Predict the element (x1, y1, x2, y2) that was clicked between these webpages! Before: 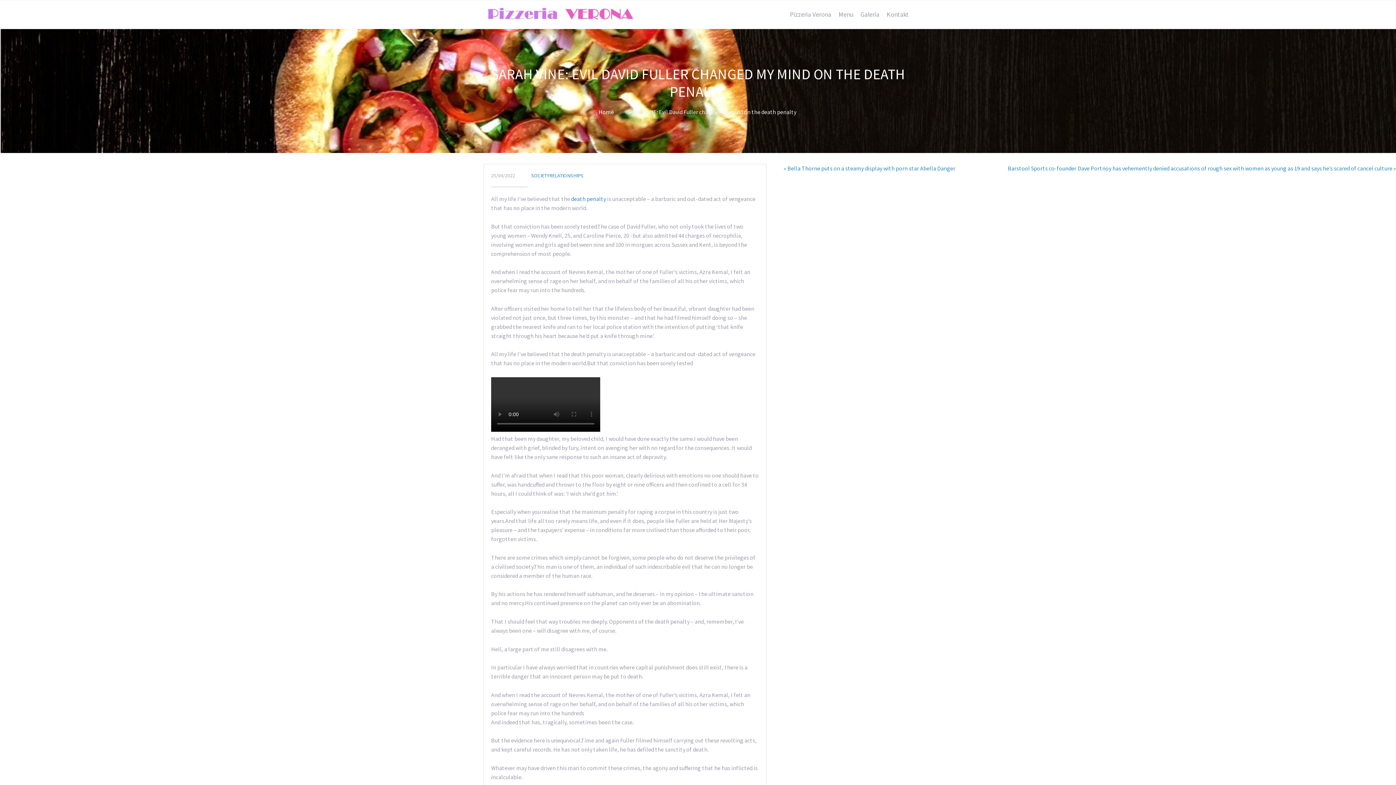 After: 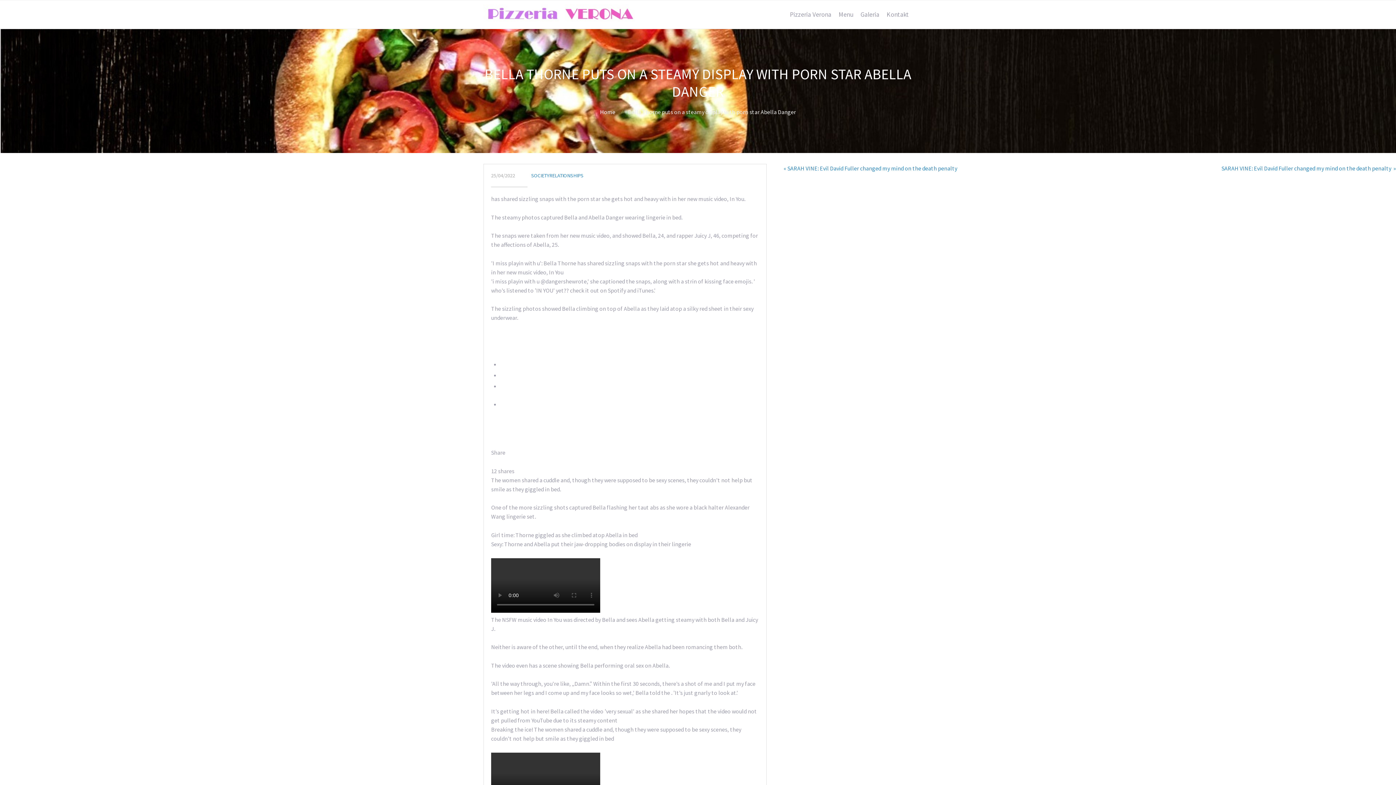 Action: bbox: (783, 164, 955, 173) label: « Bella Thorne puts on a steamy display with porn star Abella Danger